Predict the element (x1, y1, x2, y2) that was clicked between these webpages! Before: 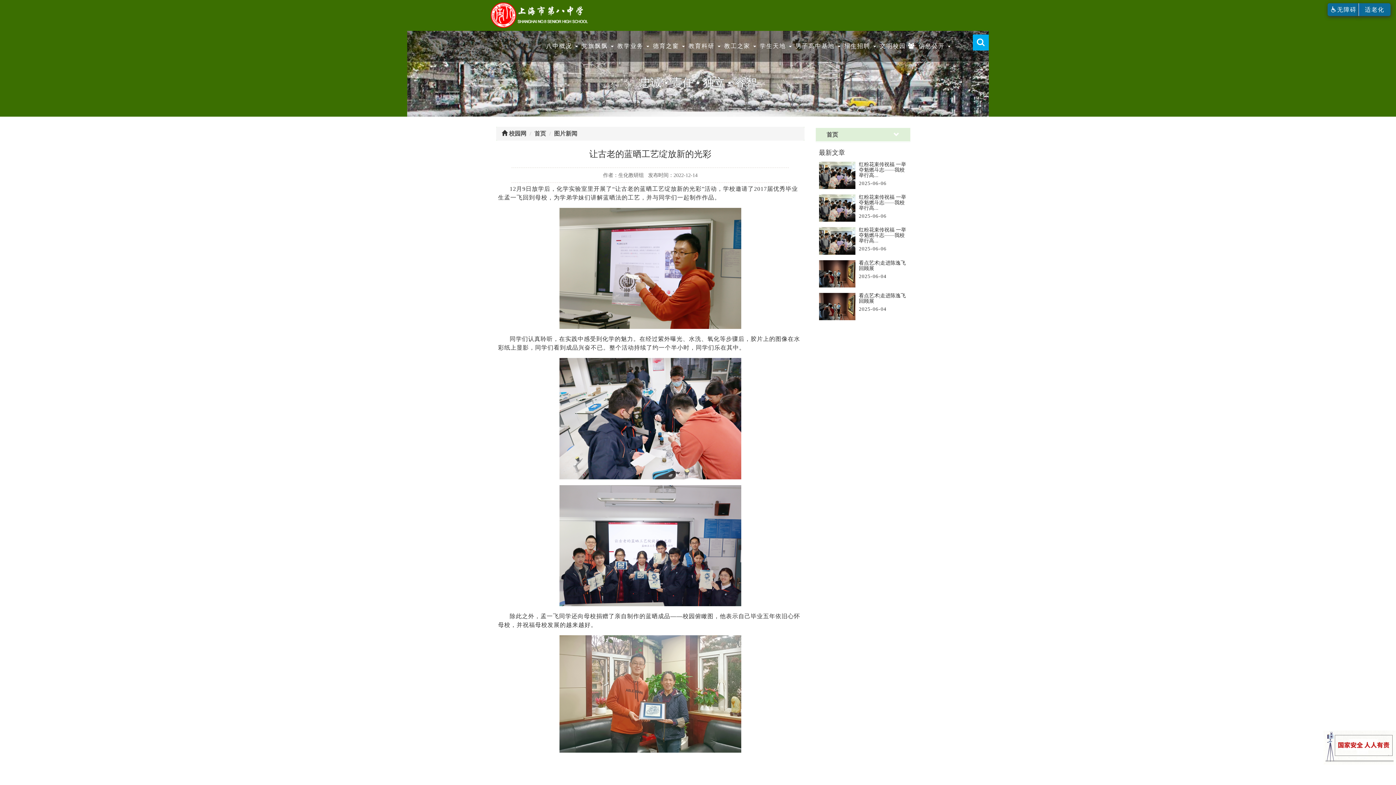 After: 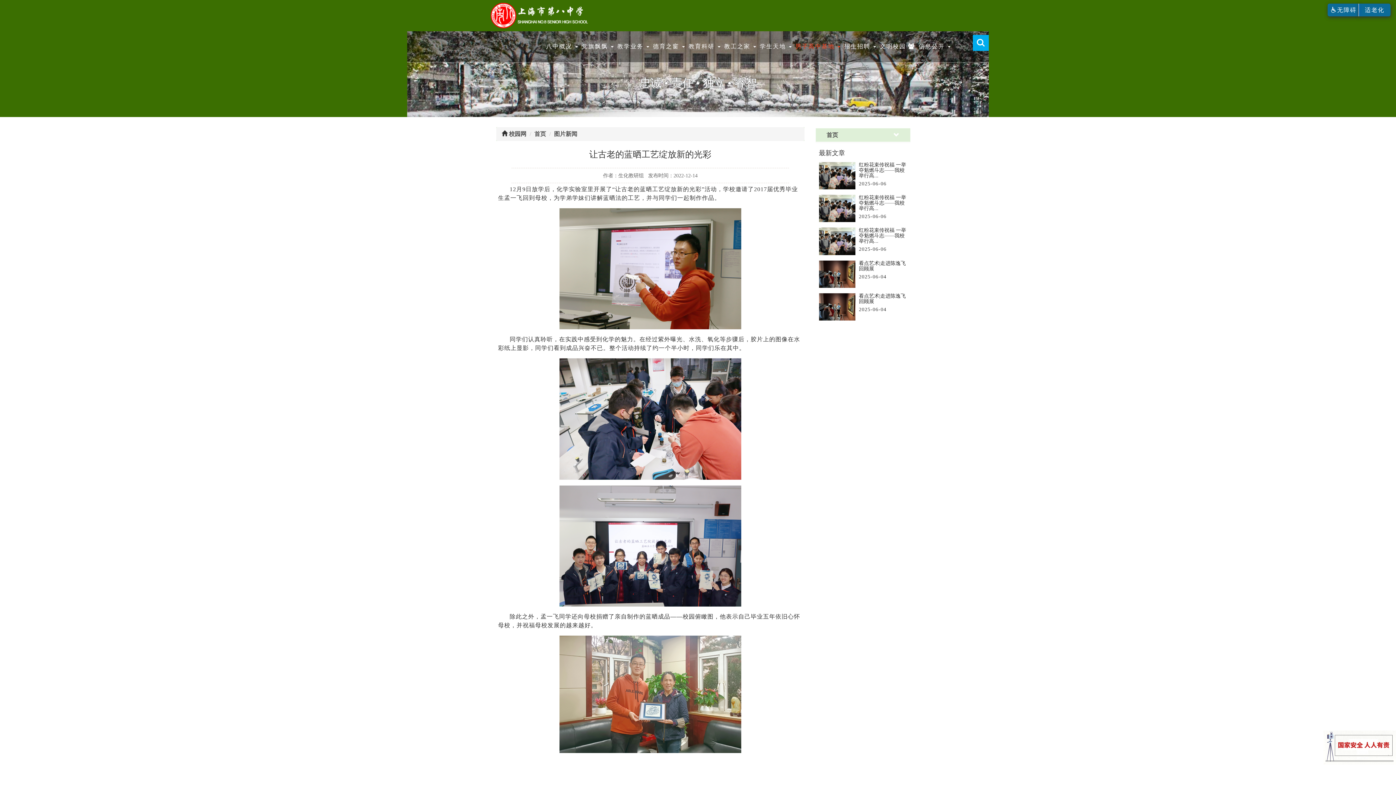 Action: bbox: (795, 42, 844, 49) label: 男子高中基地 